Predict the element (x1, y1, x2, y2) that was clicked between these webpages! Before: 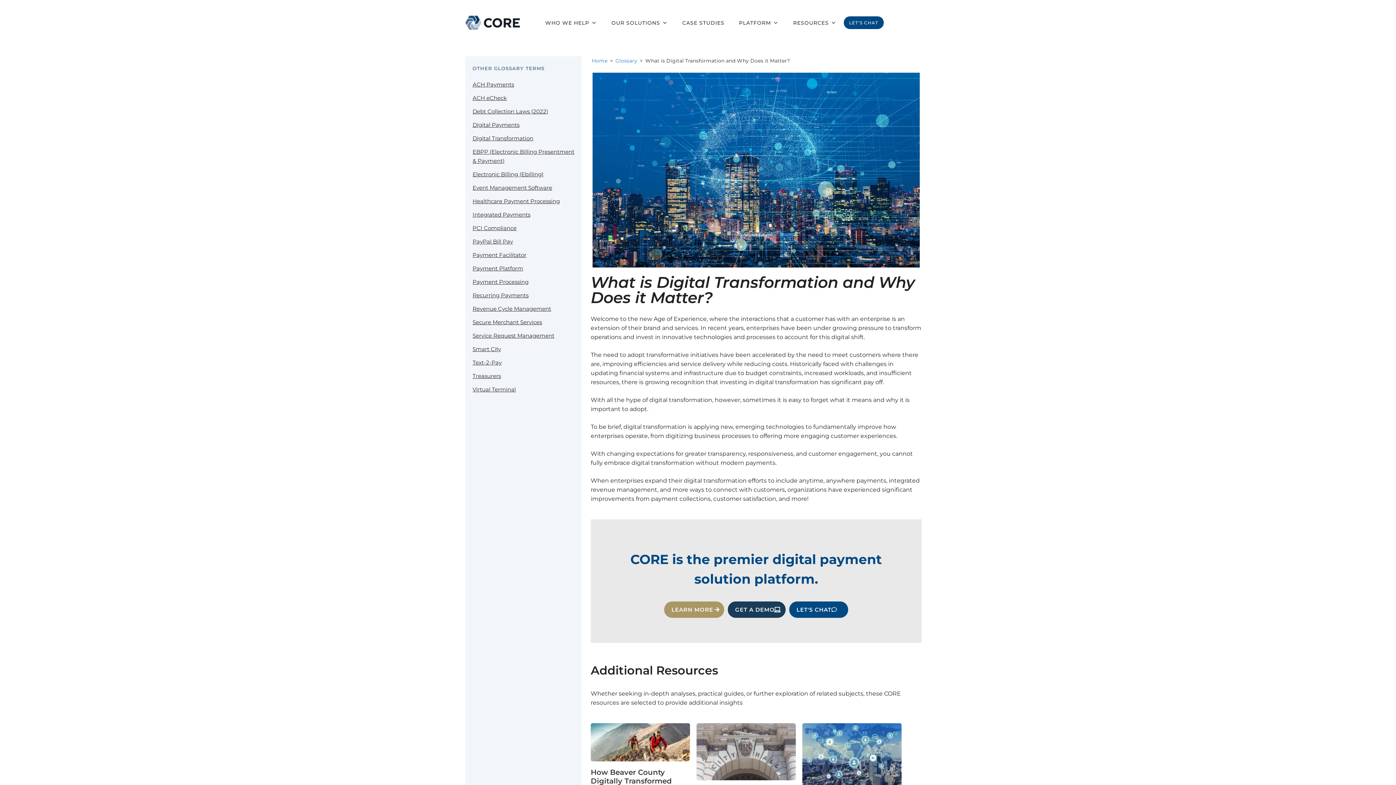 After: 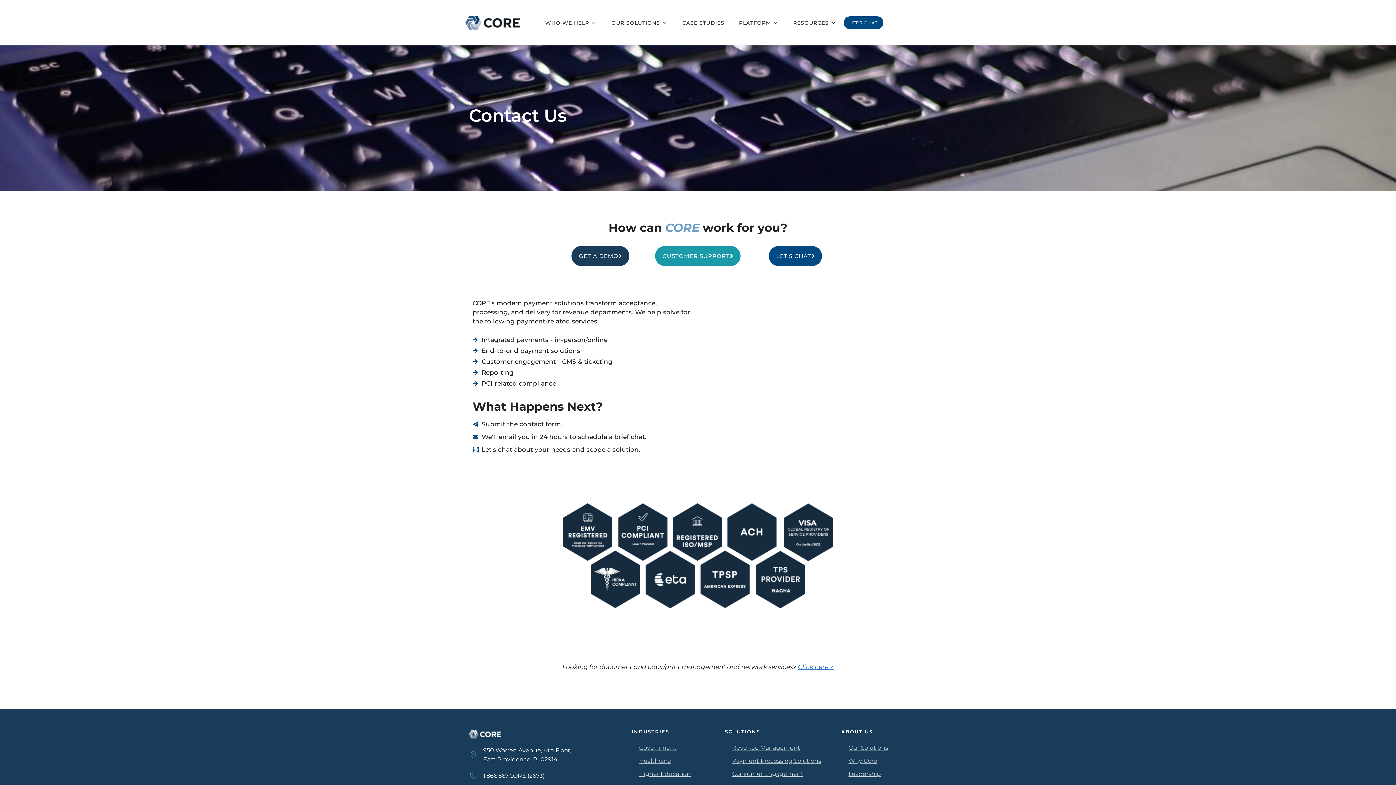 Action: bbox: (843, 16, 883, 29) label: LET'S CHAT